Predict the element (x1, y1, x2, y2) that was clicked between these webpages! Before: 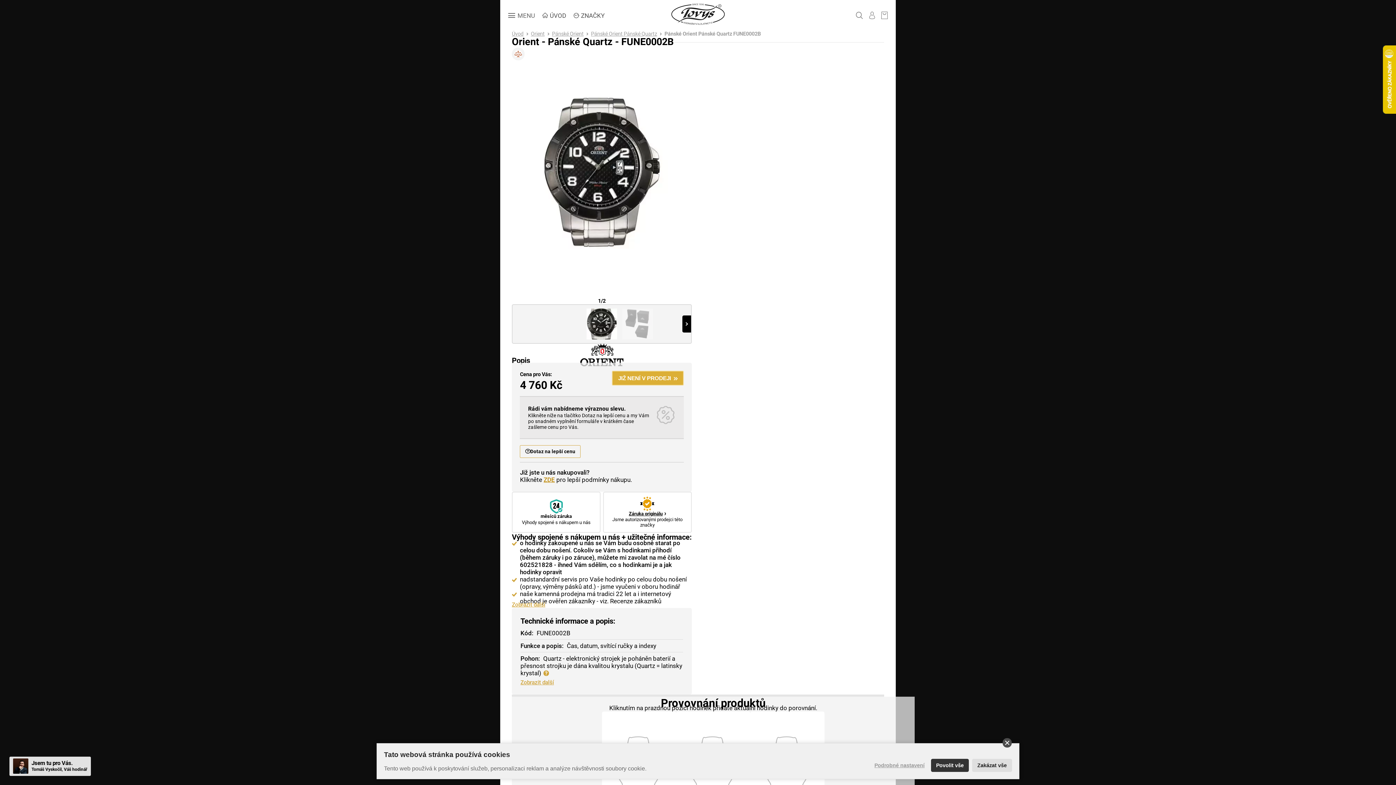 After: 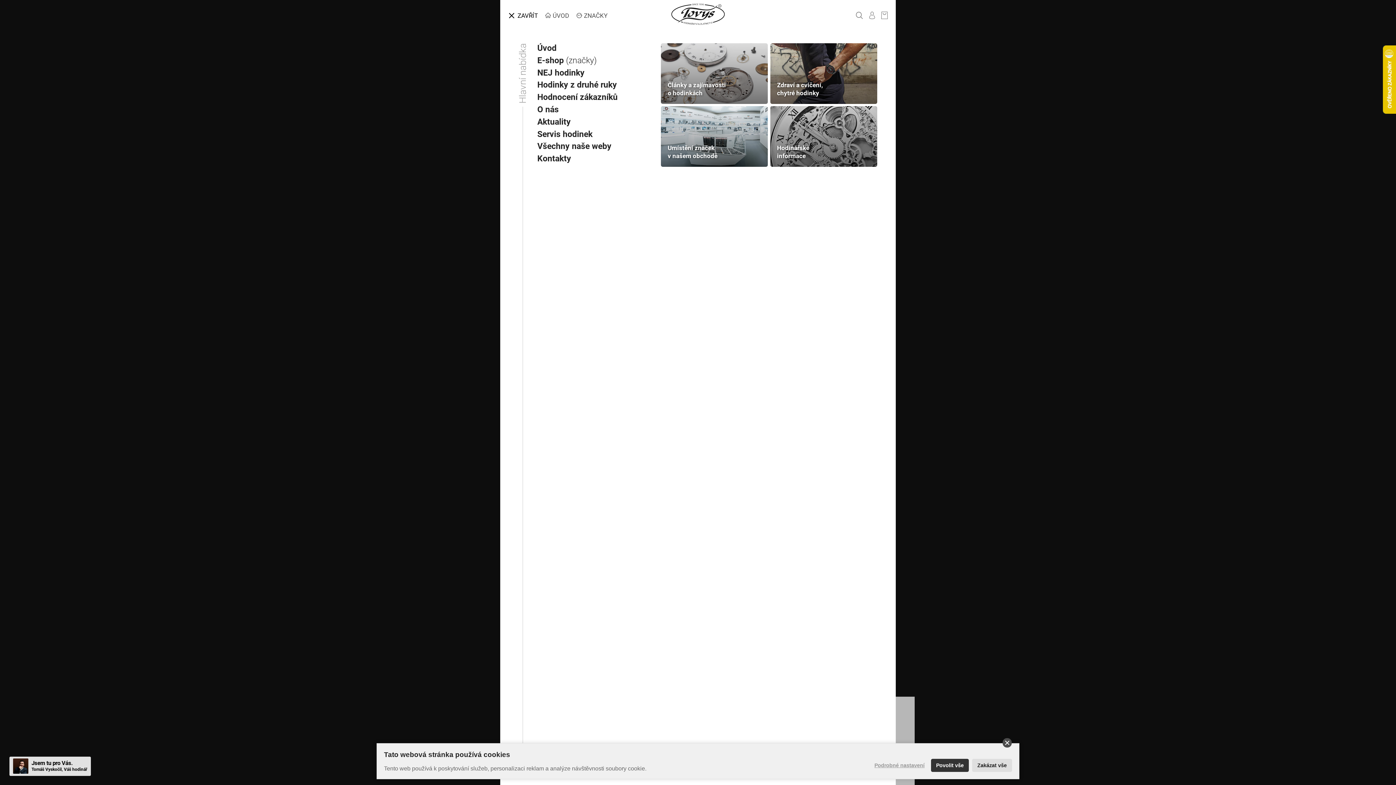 Action: bbox: (508, 11, 535, 19) label: MENU